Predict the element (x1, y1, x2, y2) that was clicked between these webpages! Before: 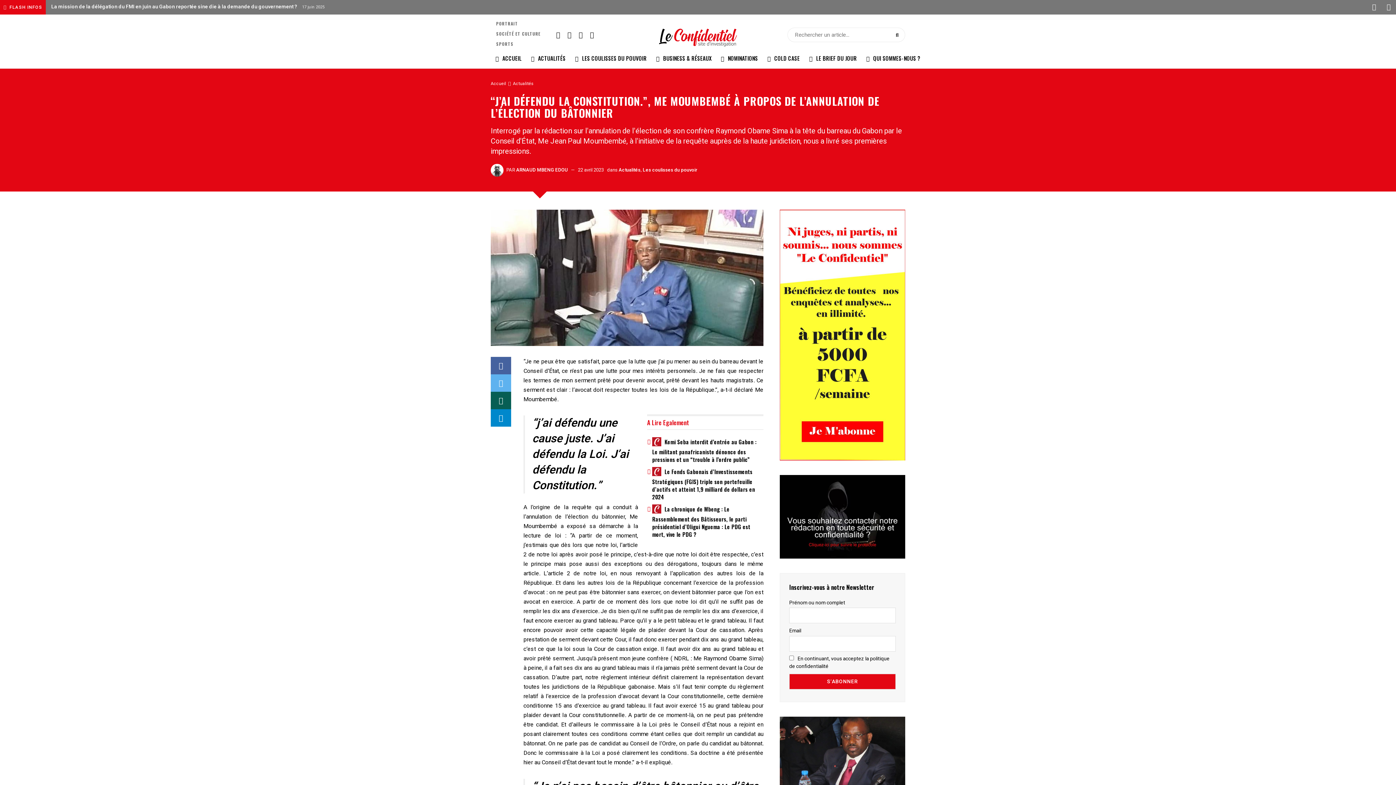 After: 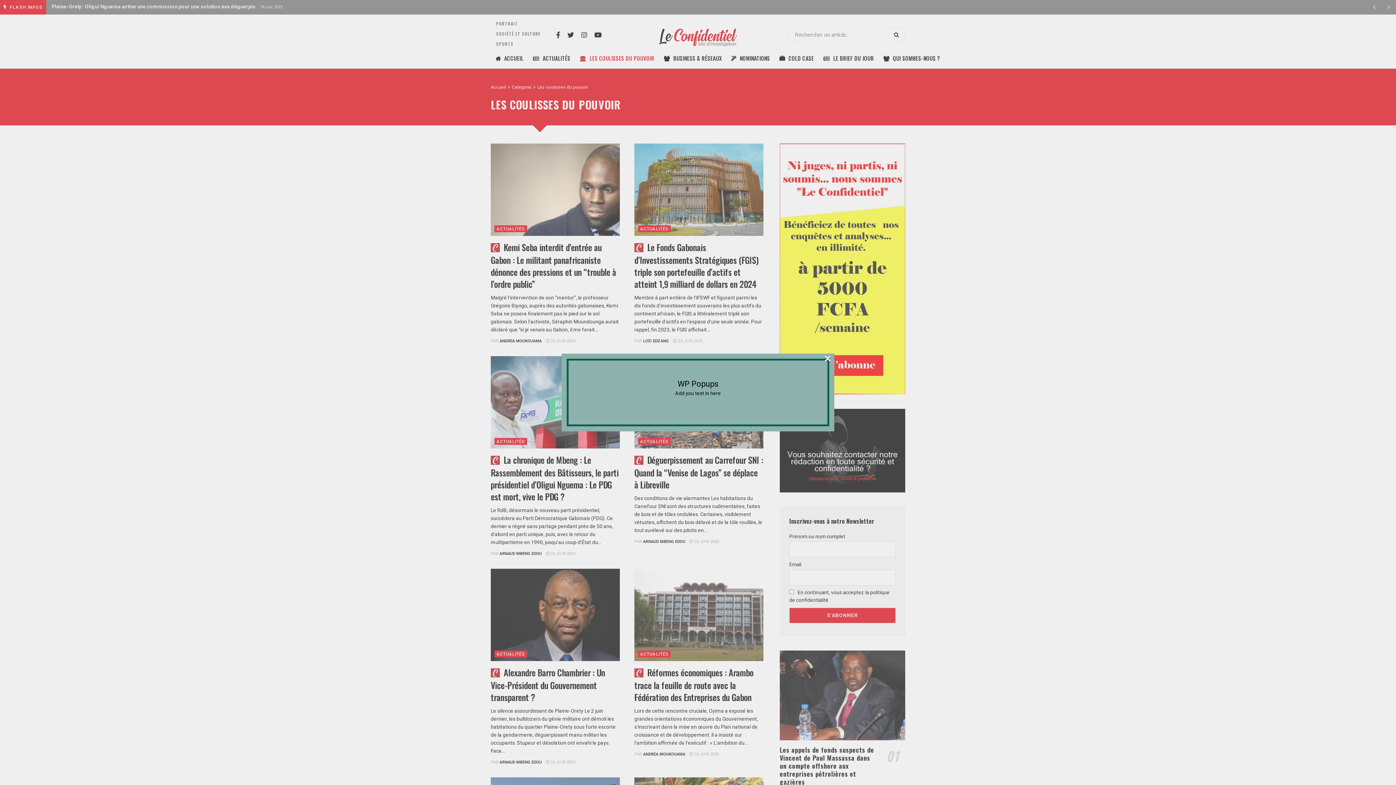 Action: label: Les coulisses du pouvoir bbox: (642, 166, 697, 173)